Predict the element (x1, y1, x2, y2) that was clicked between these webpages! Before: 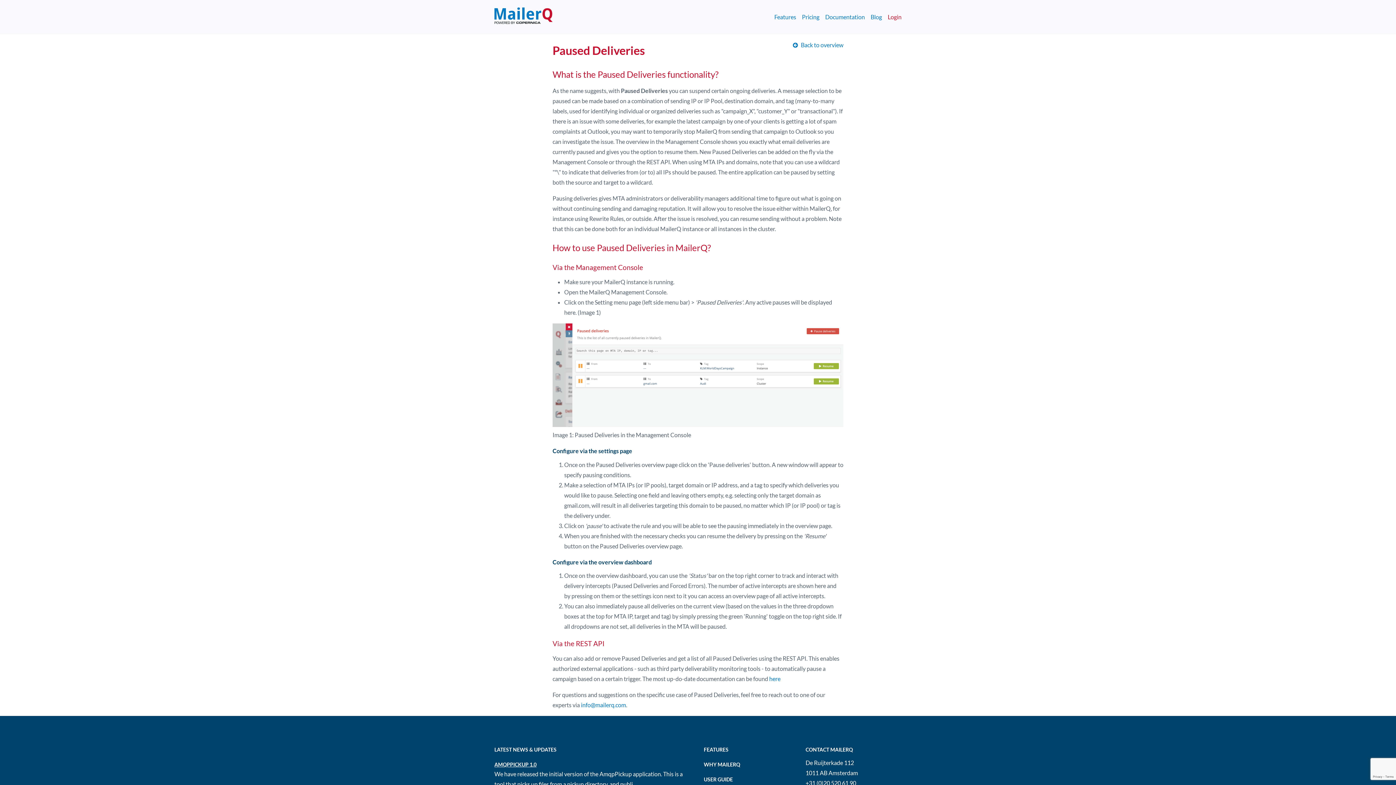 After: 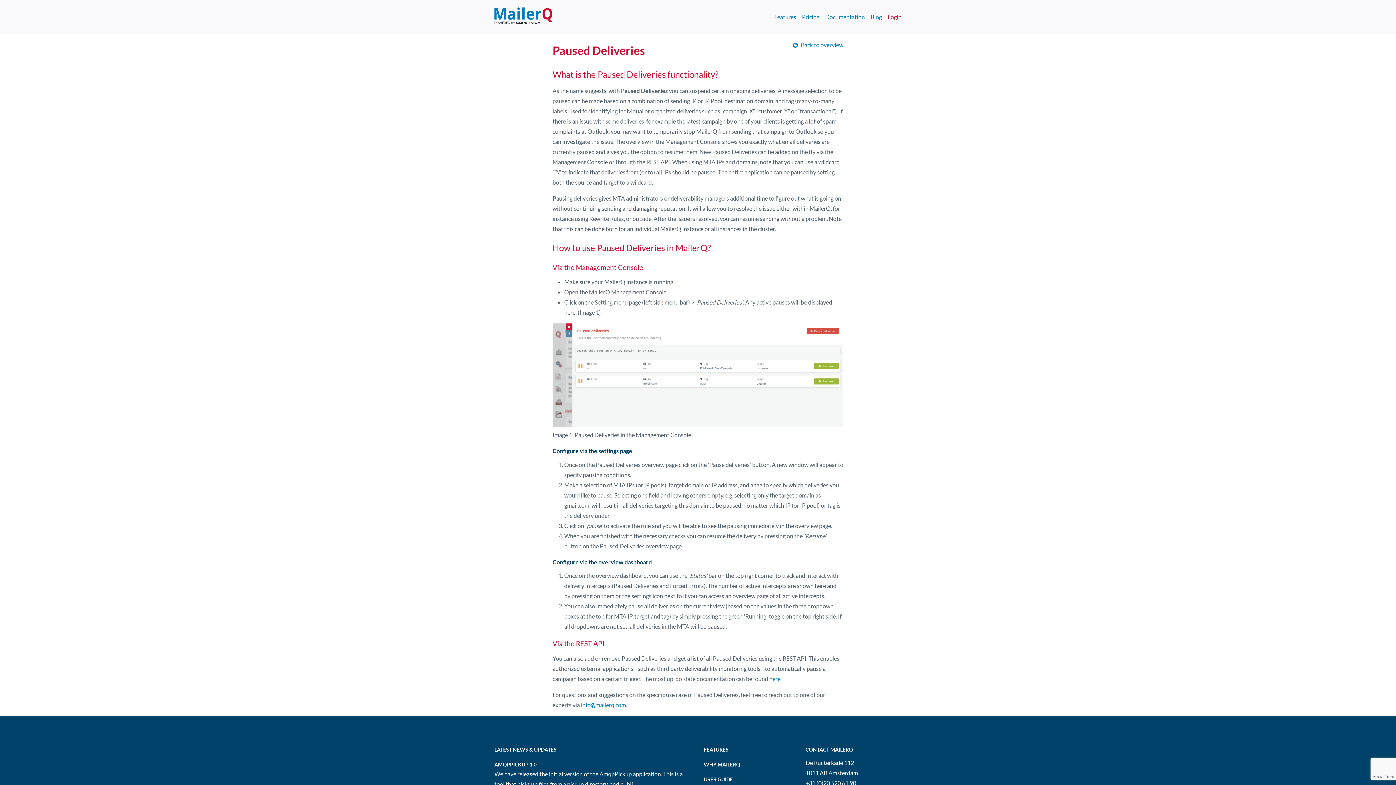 Action: label: info@mailerq.com bbox: (581, 701, 626, 708)